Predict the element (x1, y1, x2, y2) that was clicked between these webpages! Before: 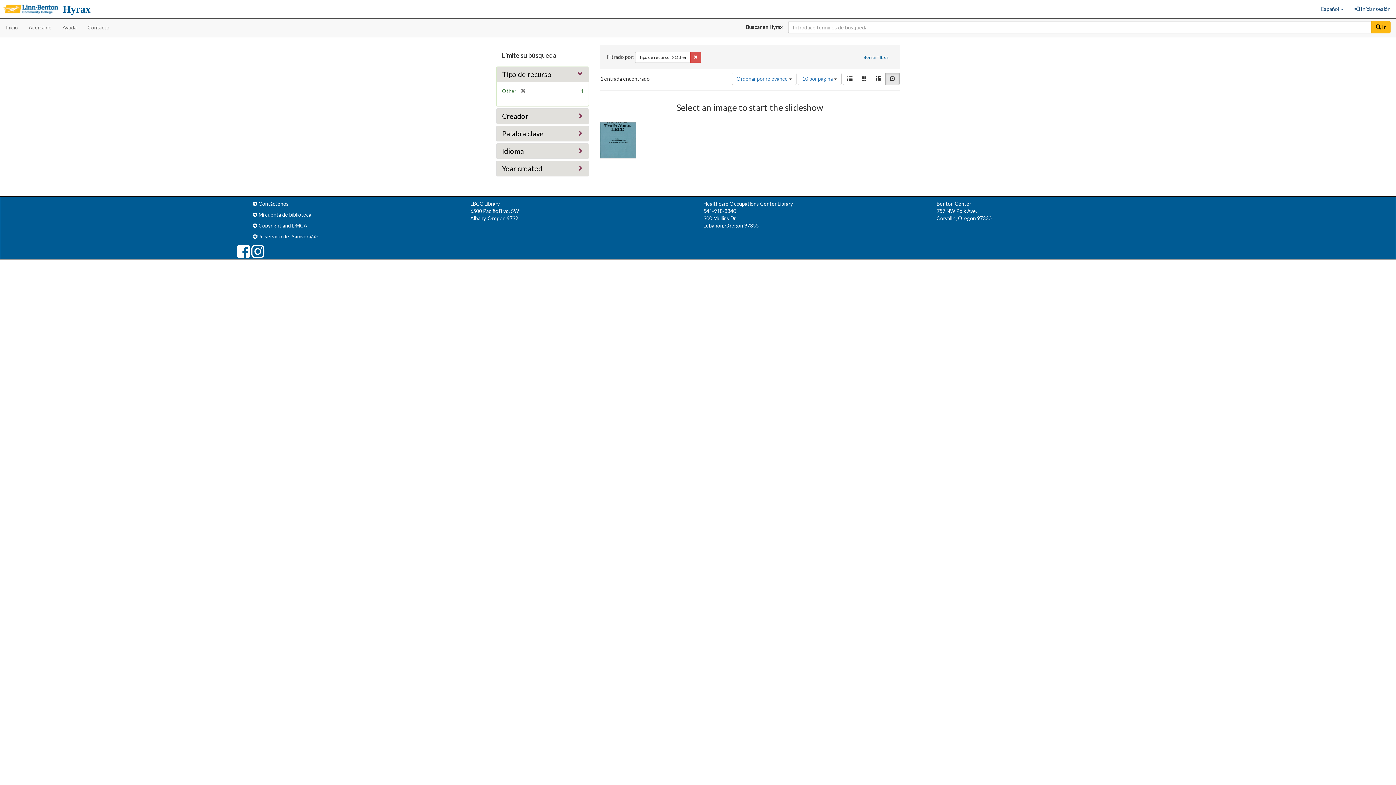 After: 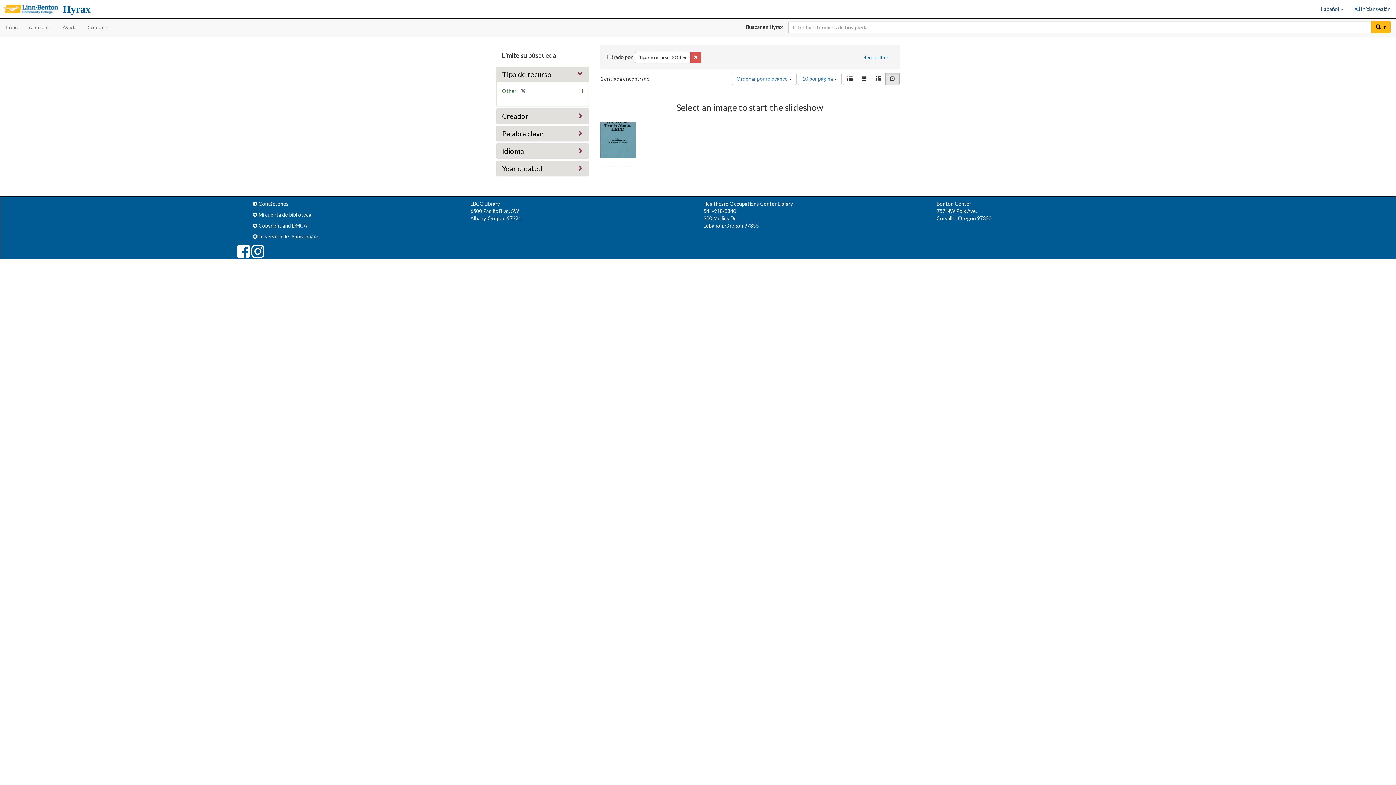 Action: label: Samvera/a>. bbox: (290, 233, 319, 239)